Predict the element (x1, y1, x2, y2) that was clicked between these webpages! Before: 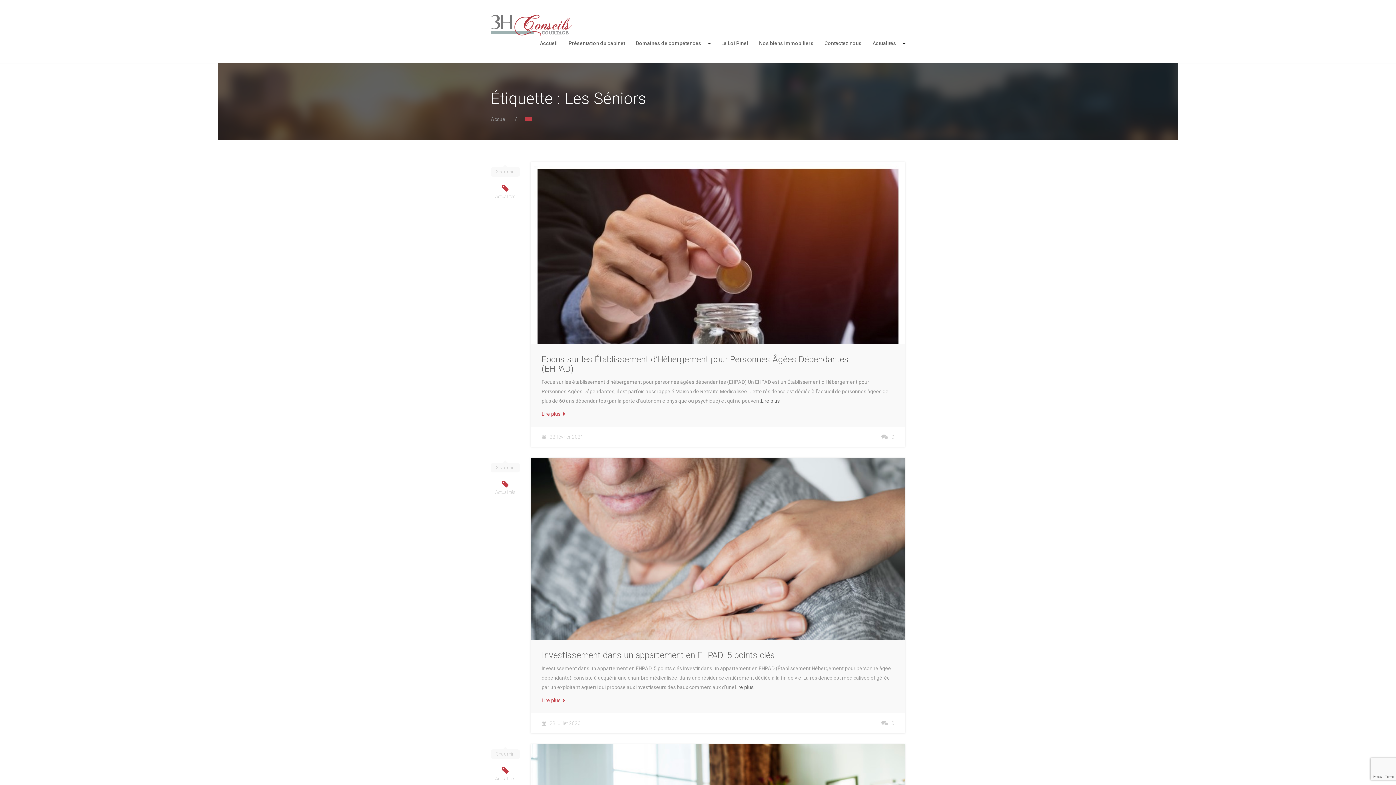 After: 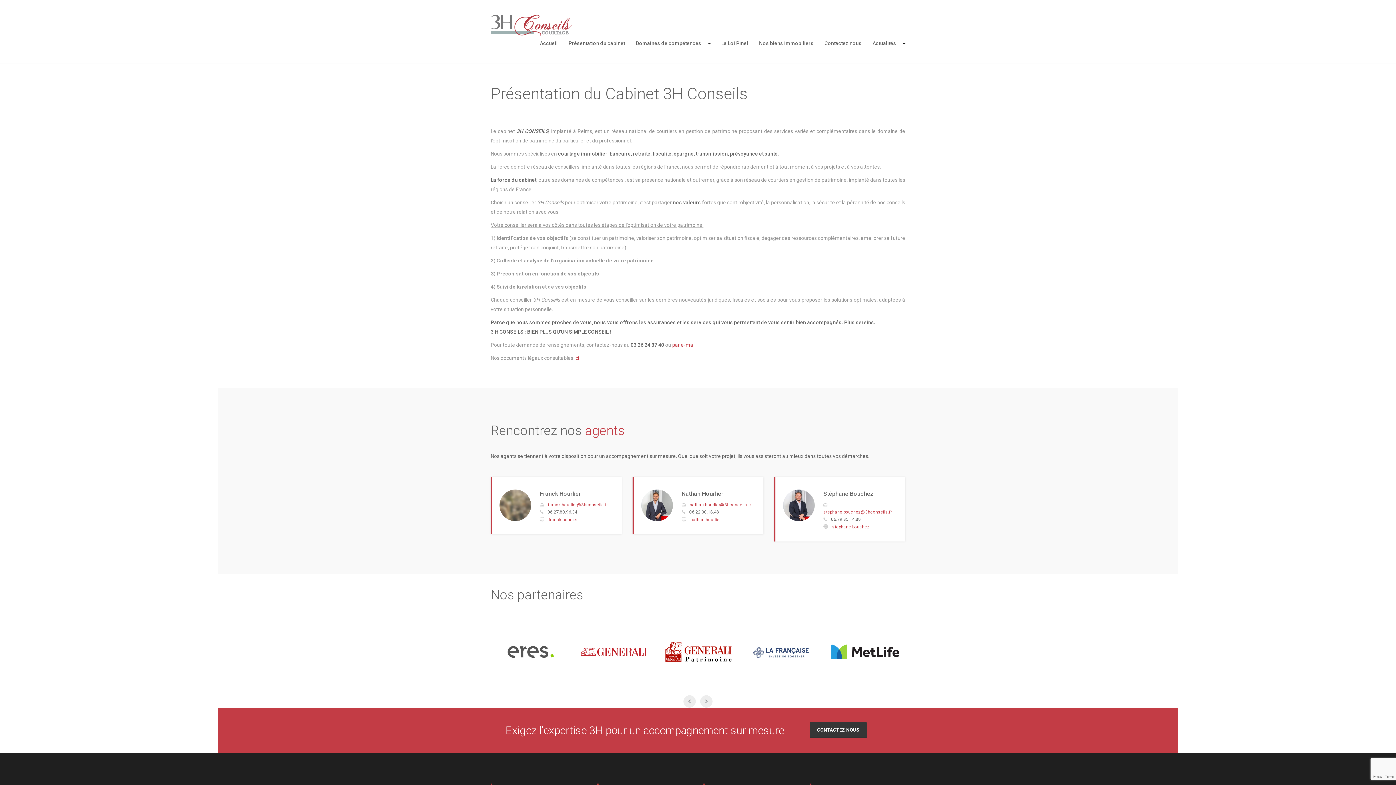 Action: label: Présentation du cabinet bbox: (568, 38, 625, 48)